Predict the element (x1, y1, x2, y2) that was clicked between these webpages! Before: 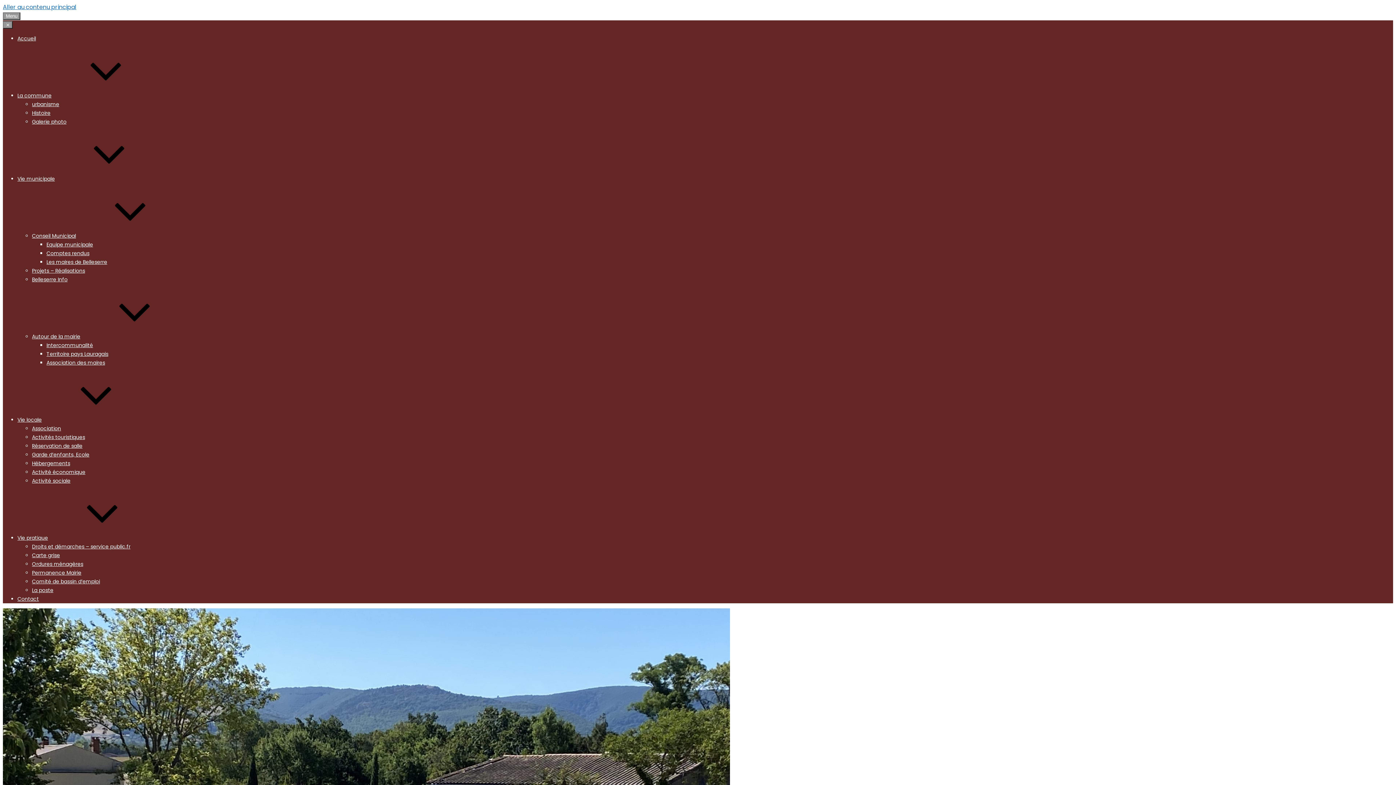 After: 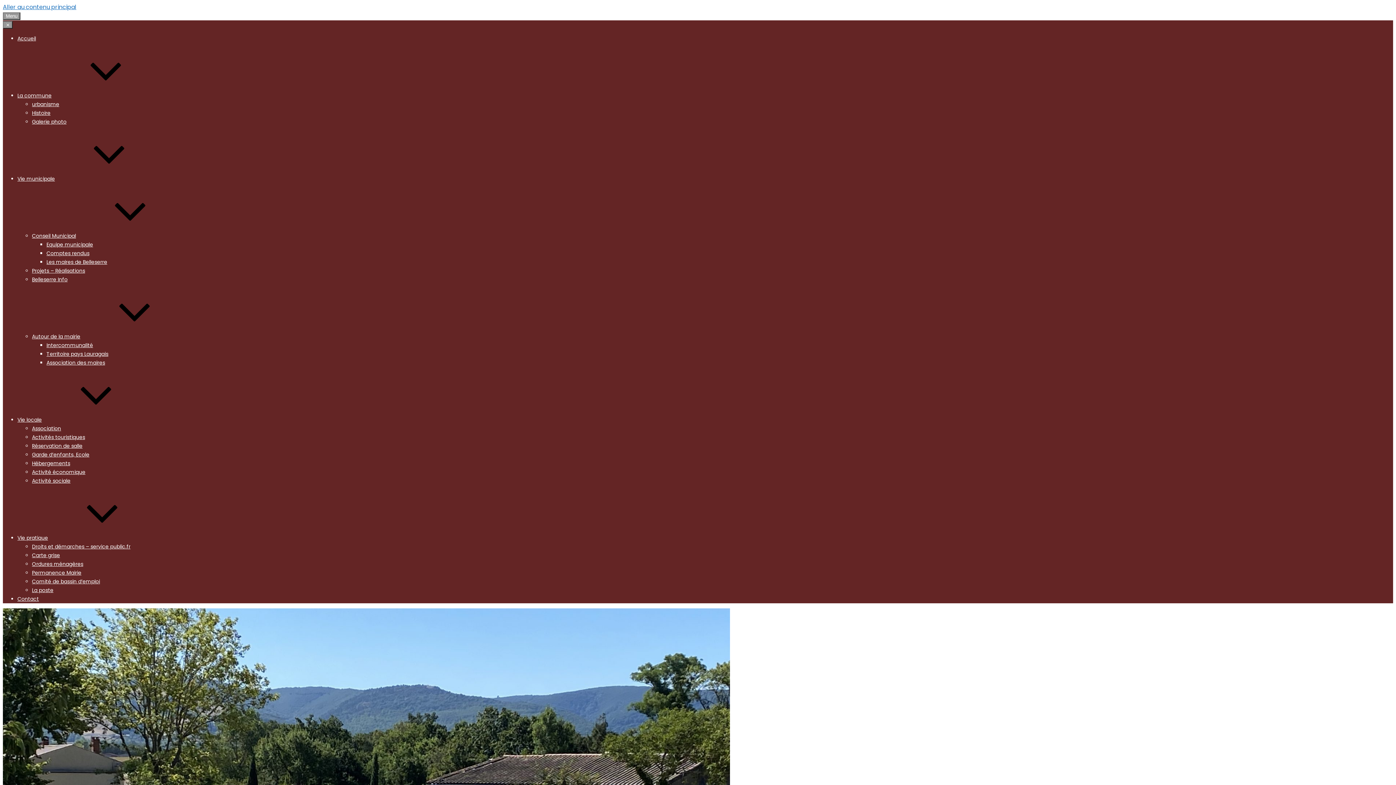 Action: bbox: (32, 109, 50, 116) label: Histoire